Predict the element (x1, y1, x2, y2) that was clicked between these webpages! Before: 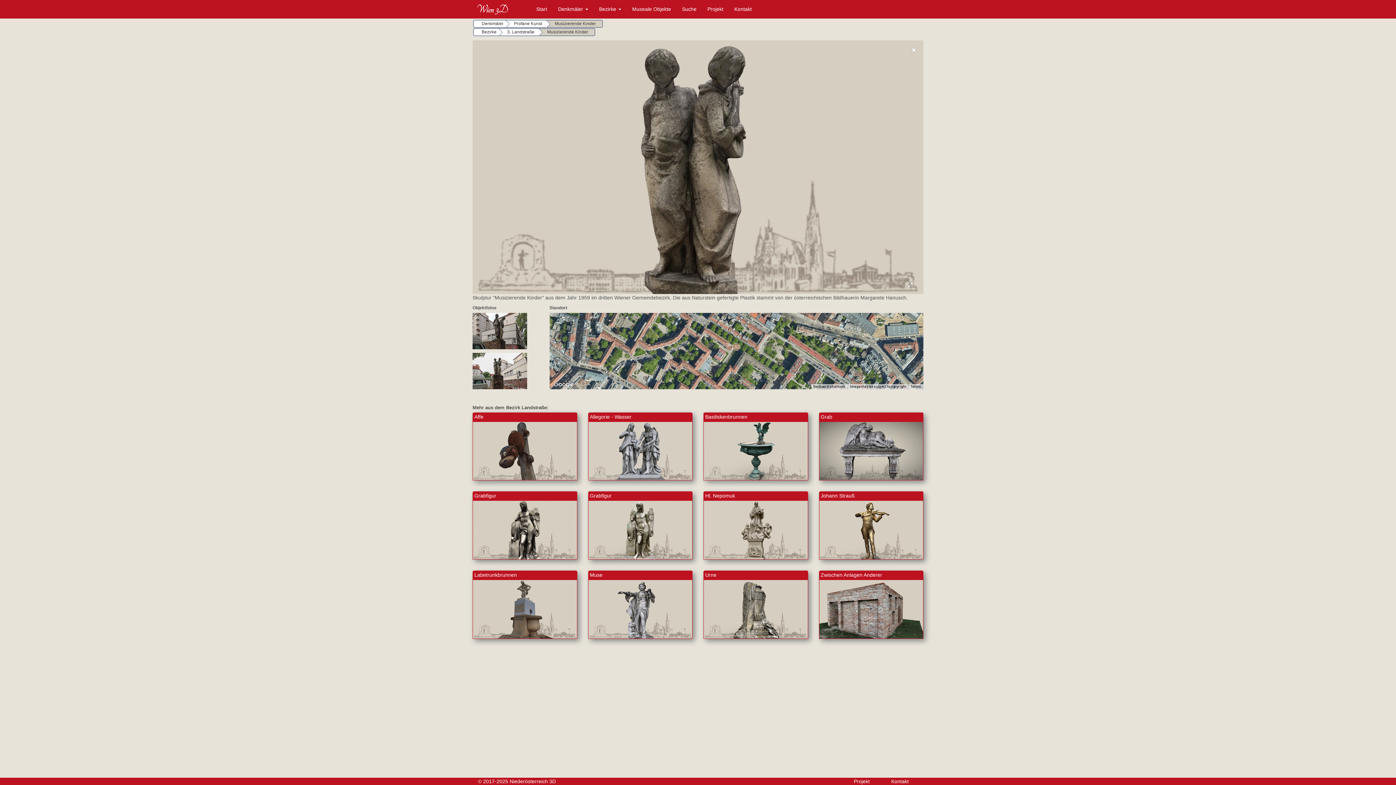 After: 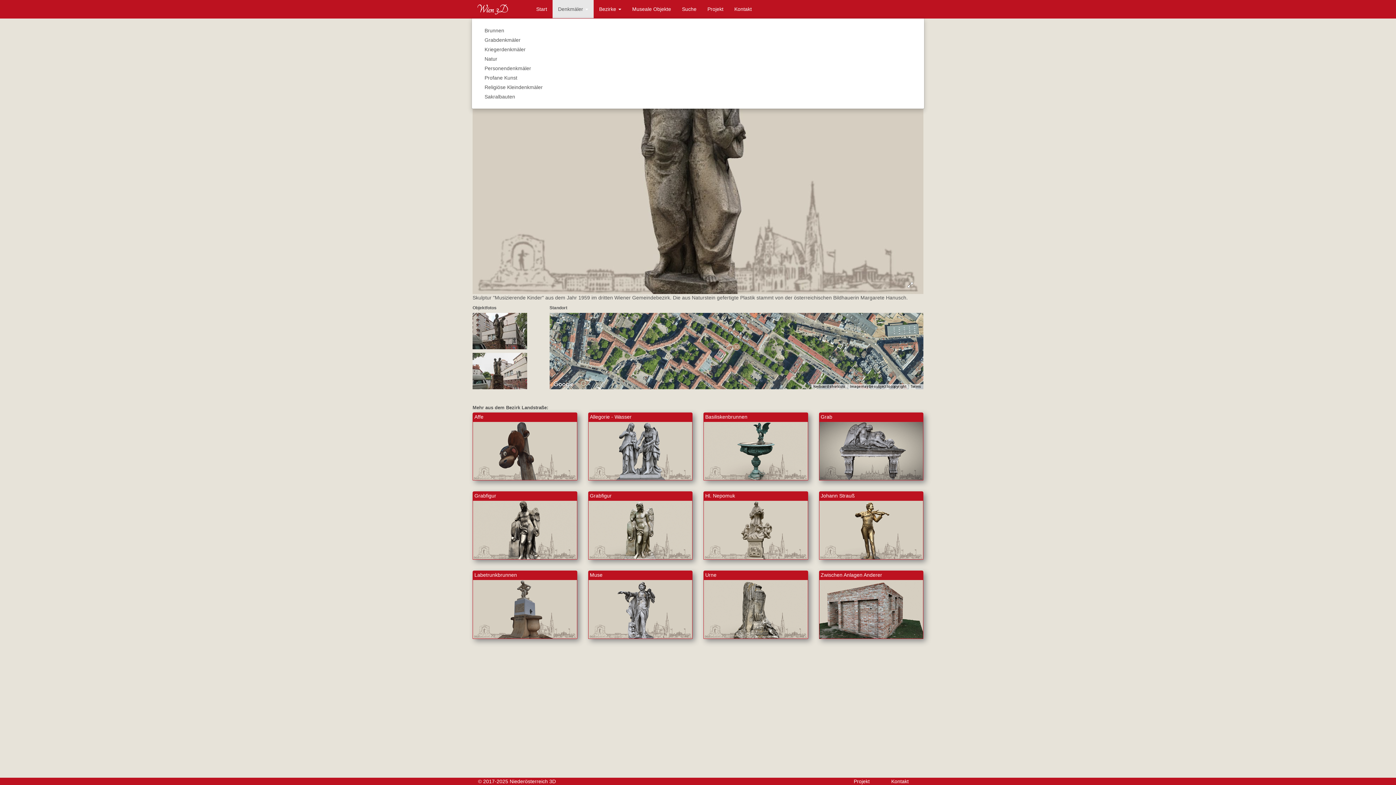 Action: bbox: (552, 0, 593, 18) label: Denkmäler 